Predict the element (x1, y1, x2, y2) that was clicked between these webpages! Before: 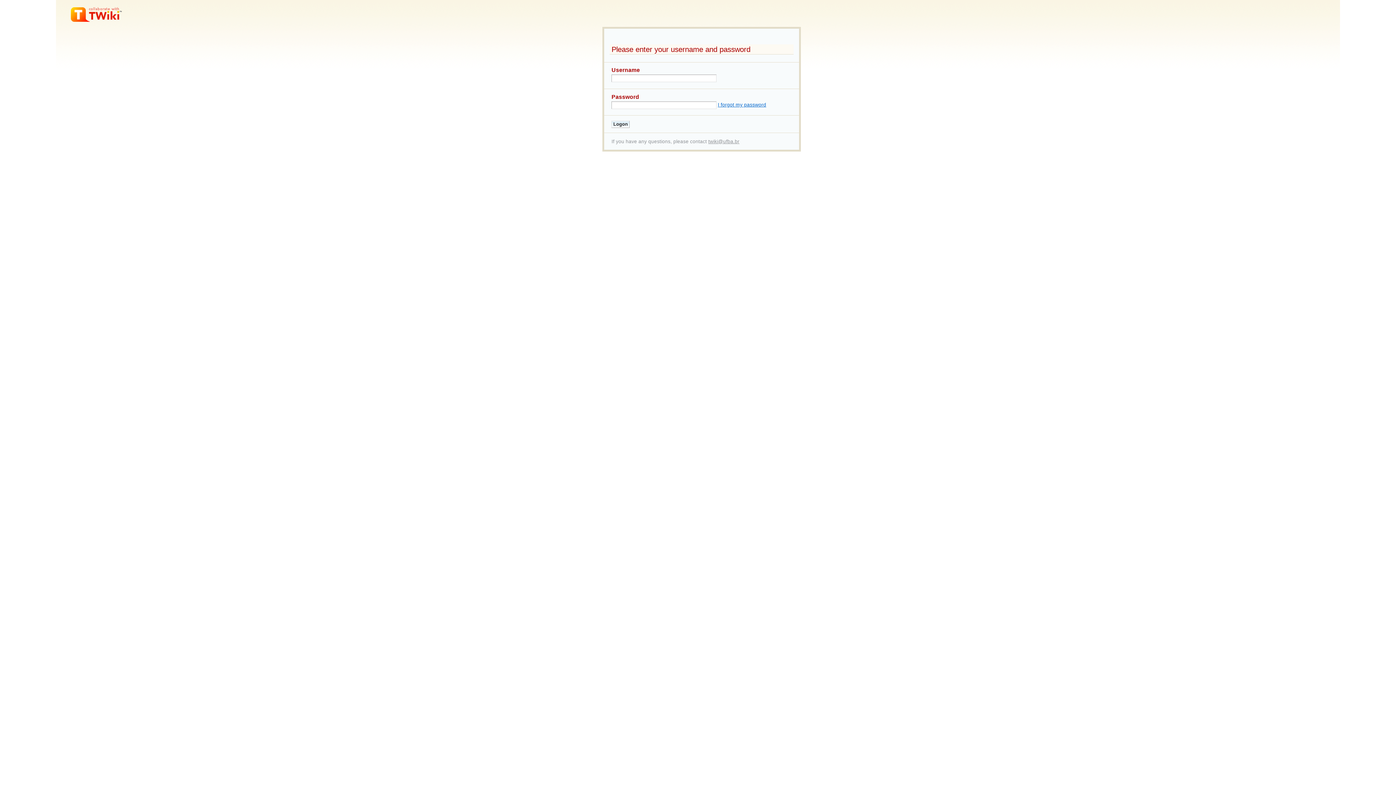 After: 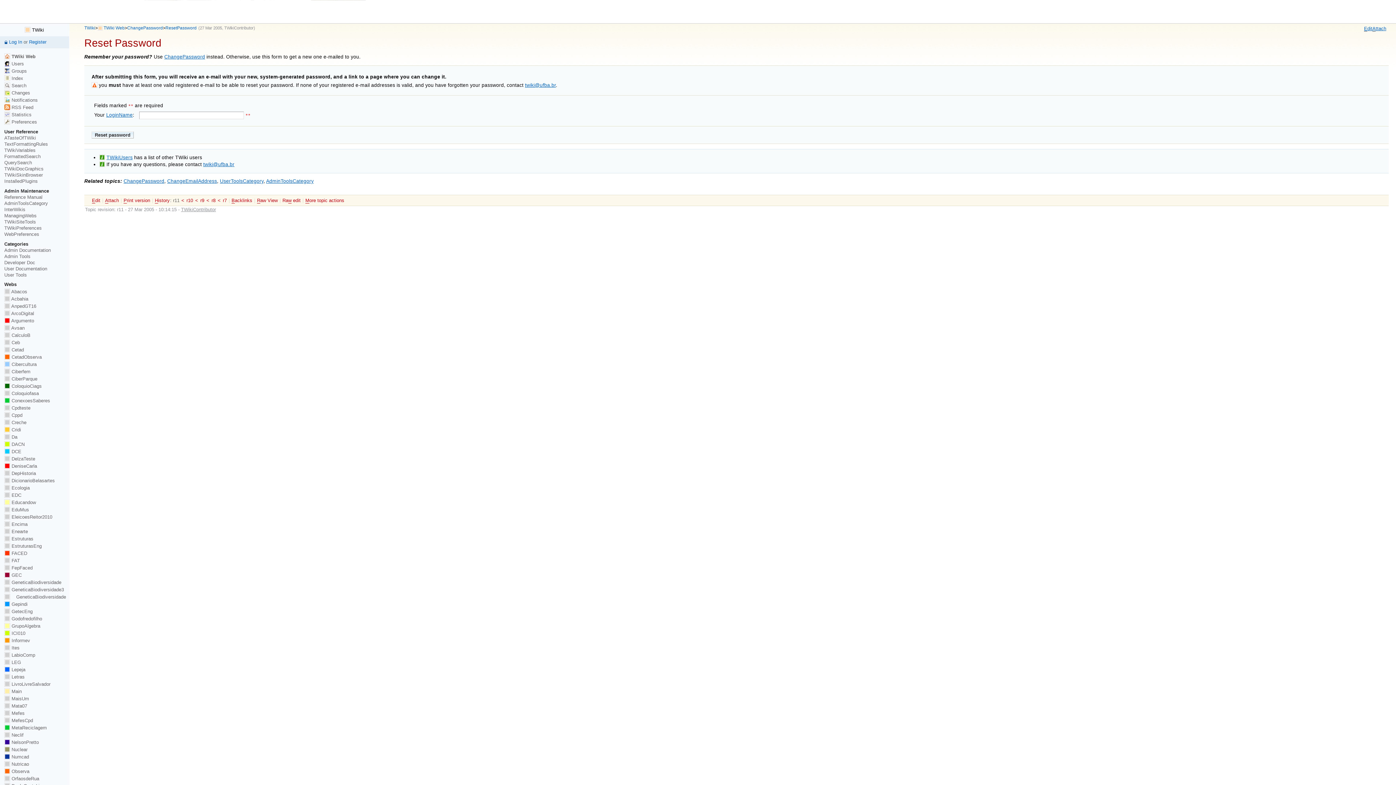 Action: label: I forgot my password bbox: (718, 102, 766, 107)